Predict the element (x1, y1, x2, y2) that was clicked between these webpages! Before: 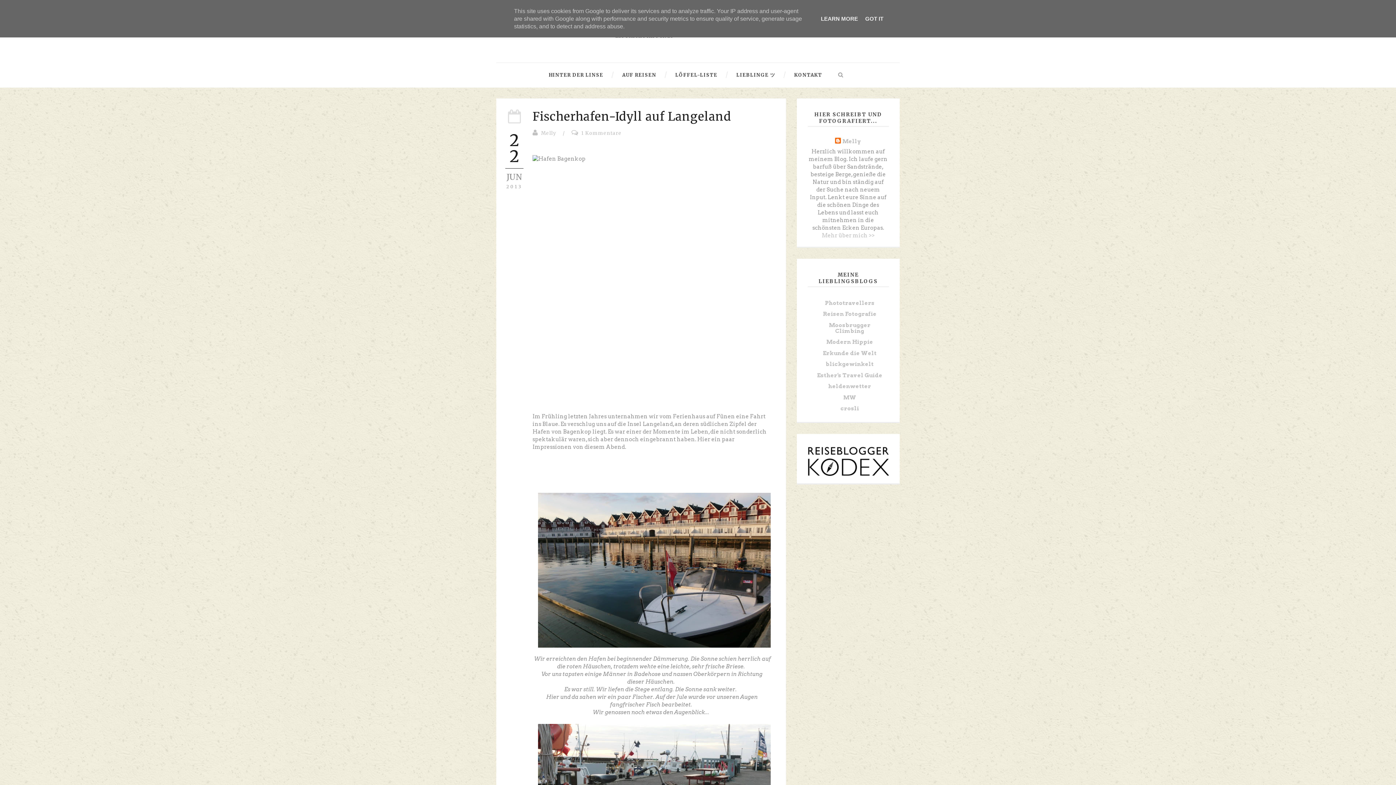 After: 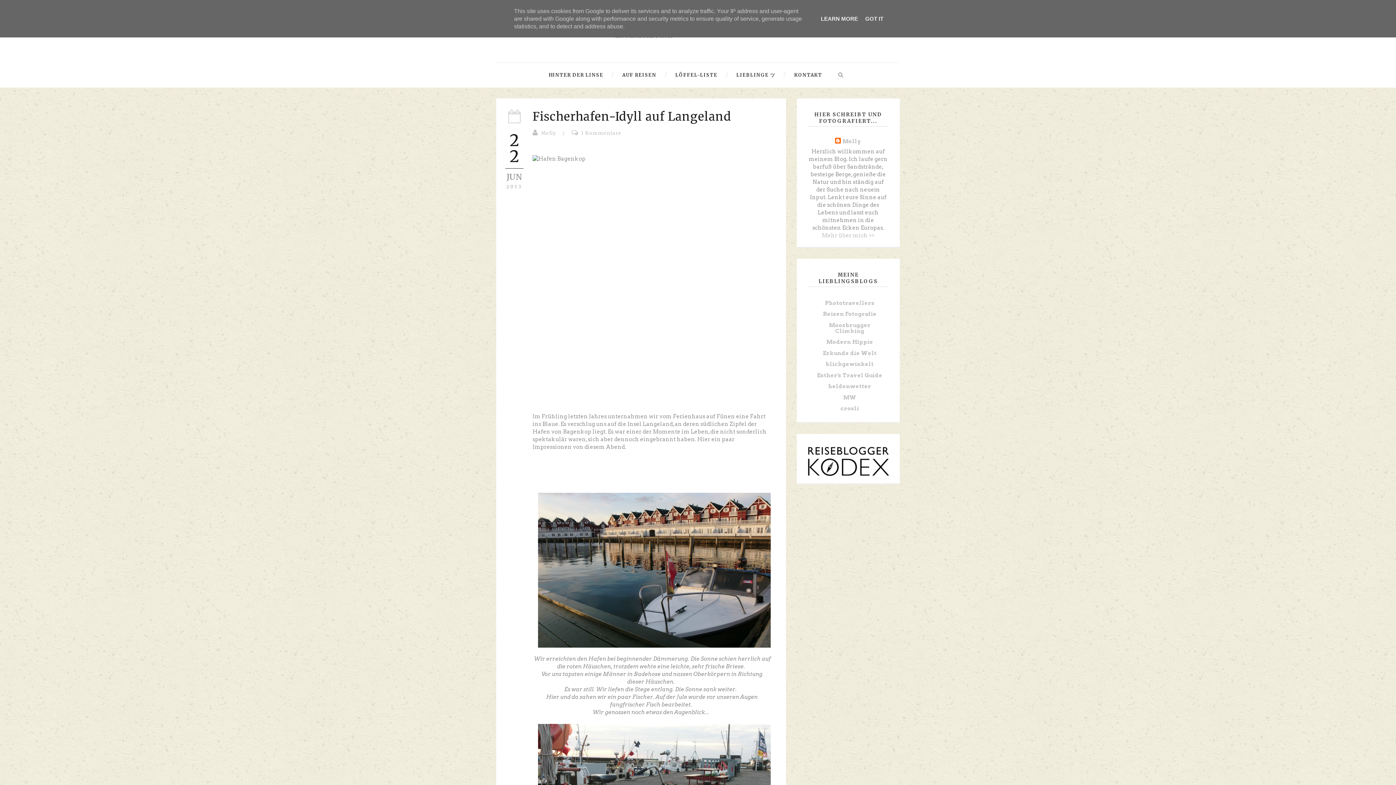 Action: bbox: (807, 457, 889, 464)